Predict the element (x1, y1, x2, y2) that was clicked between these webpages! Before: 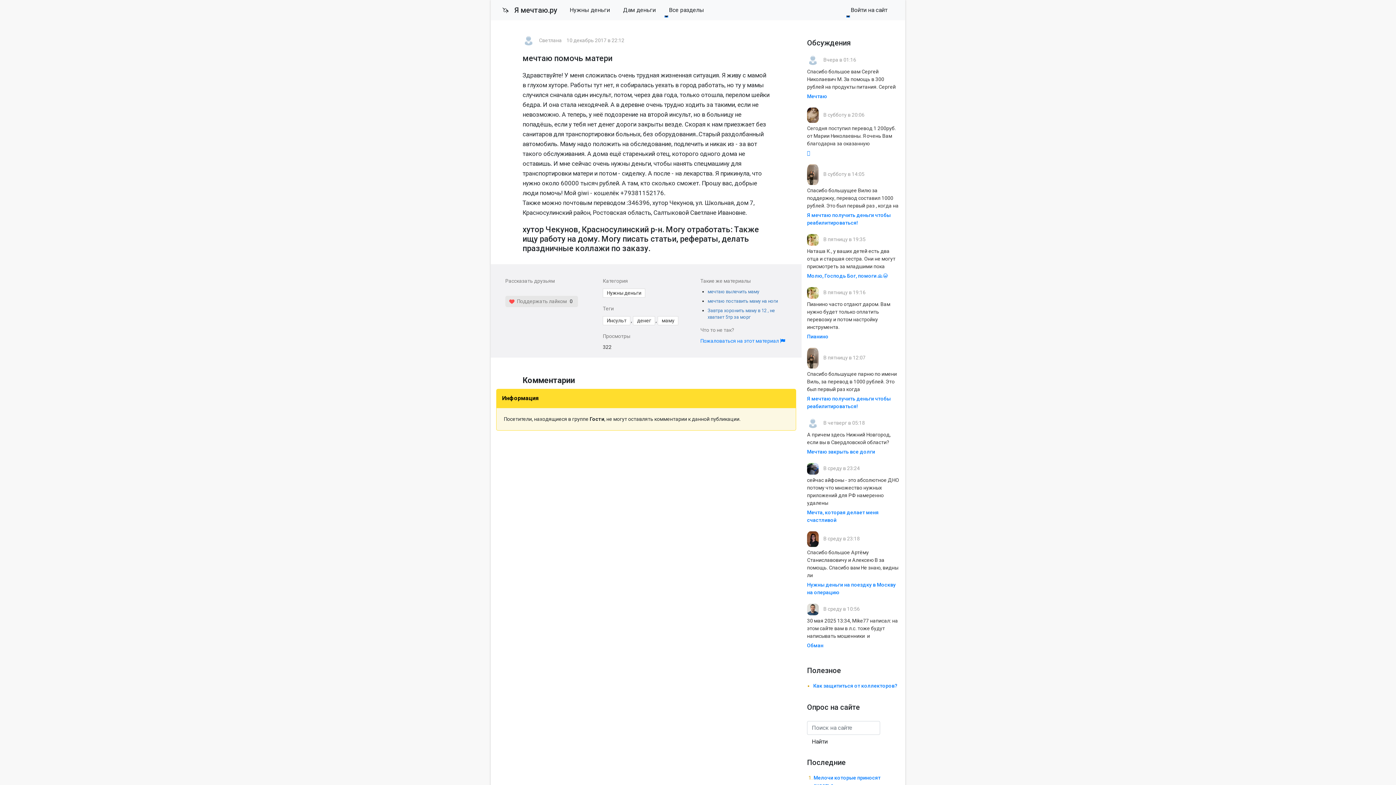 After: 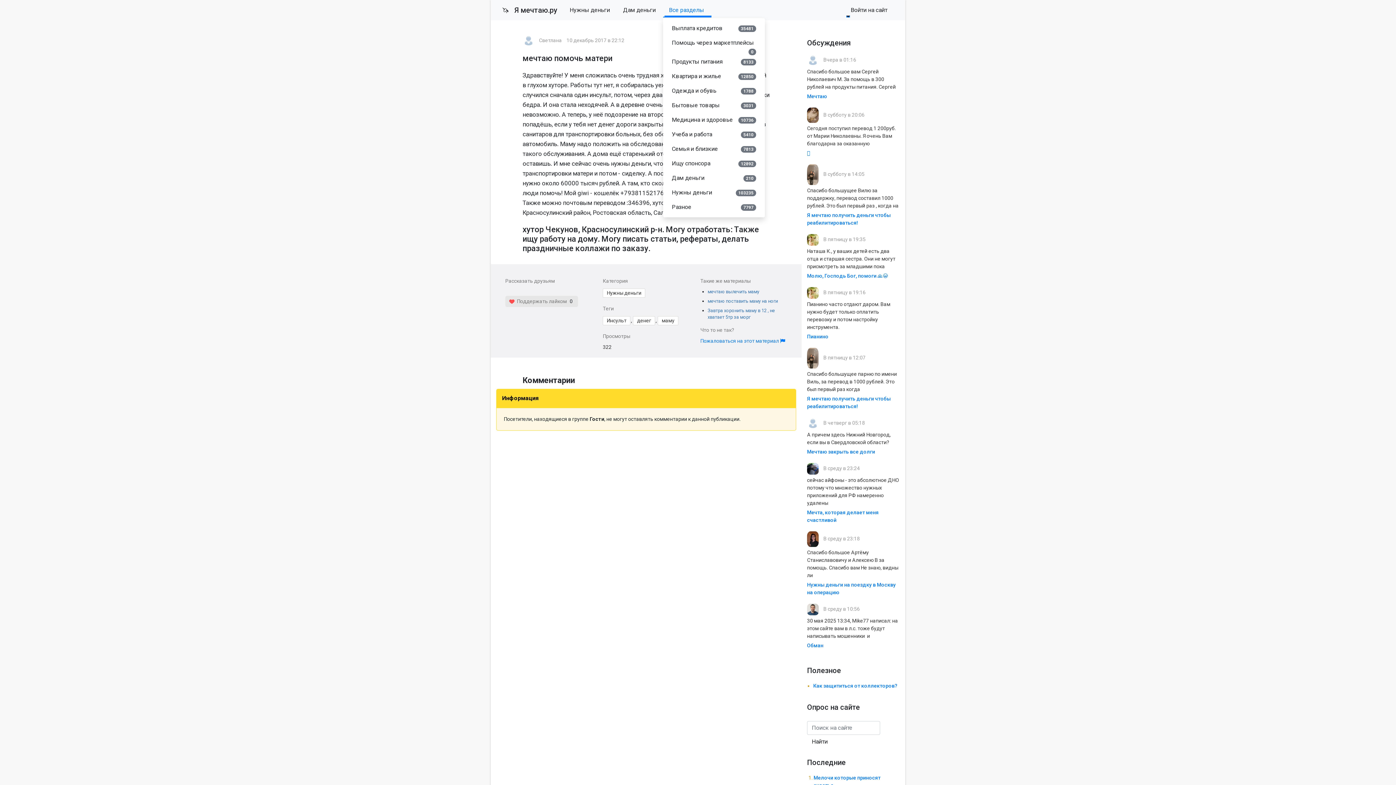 Action: label: Все разделы bbox: (663, 2, 710, 17)